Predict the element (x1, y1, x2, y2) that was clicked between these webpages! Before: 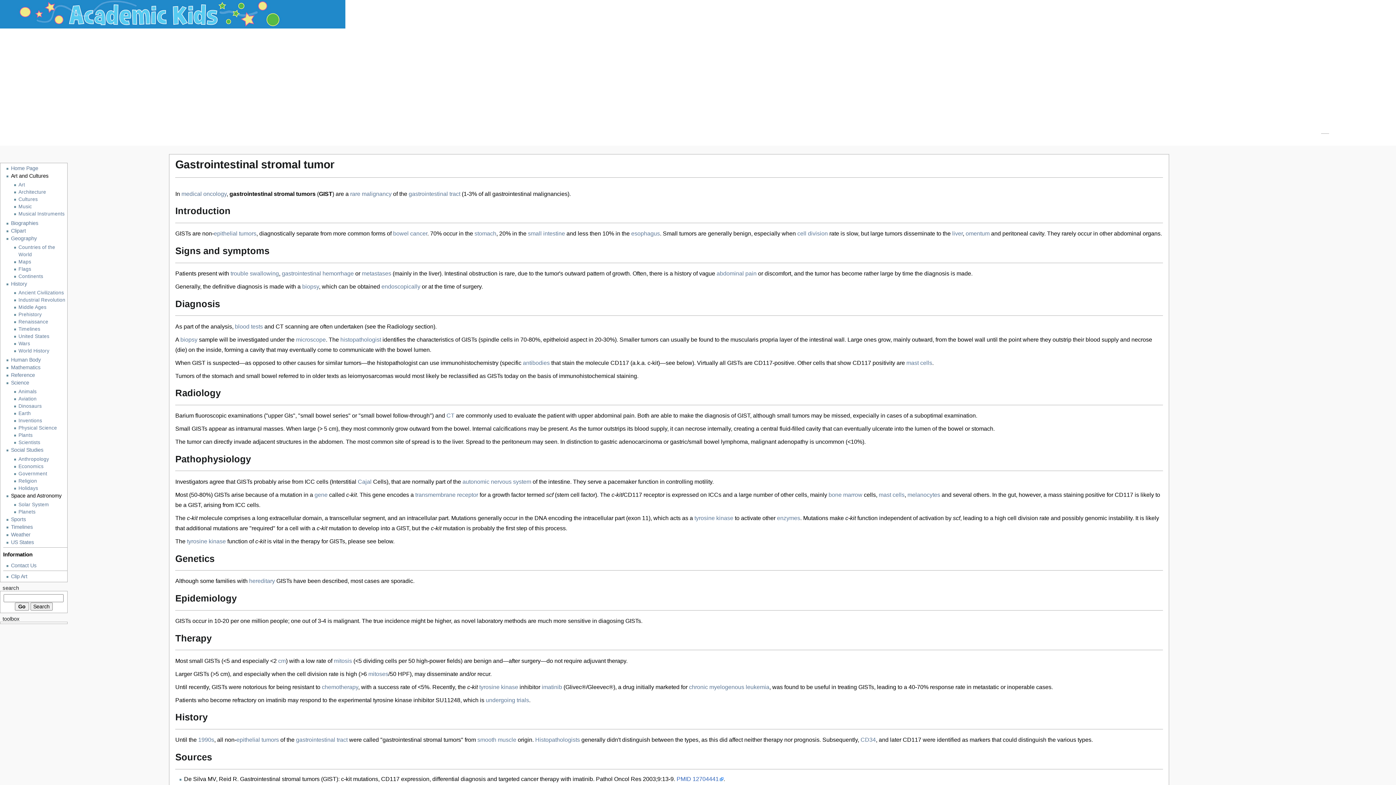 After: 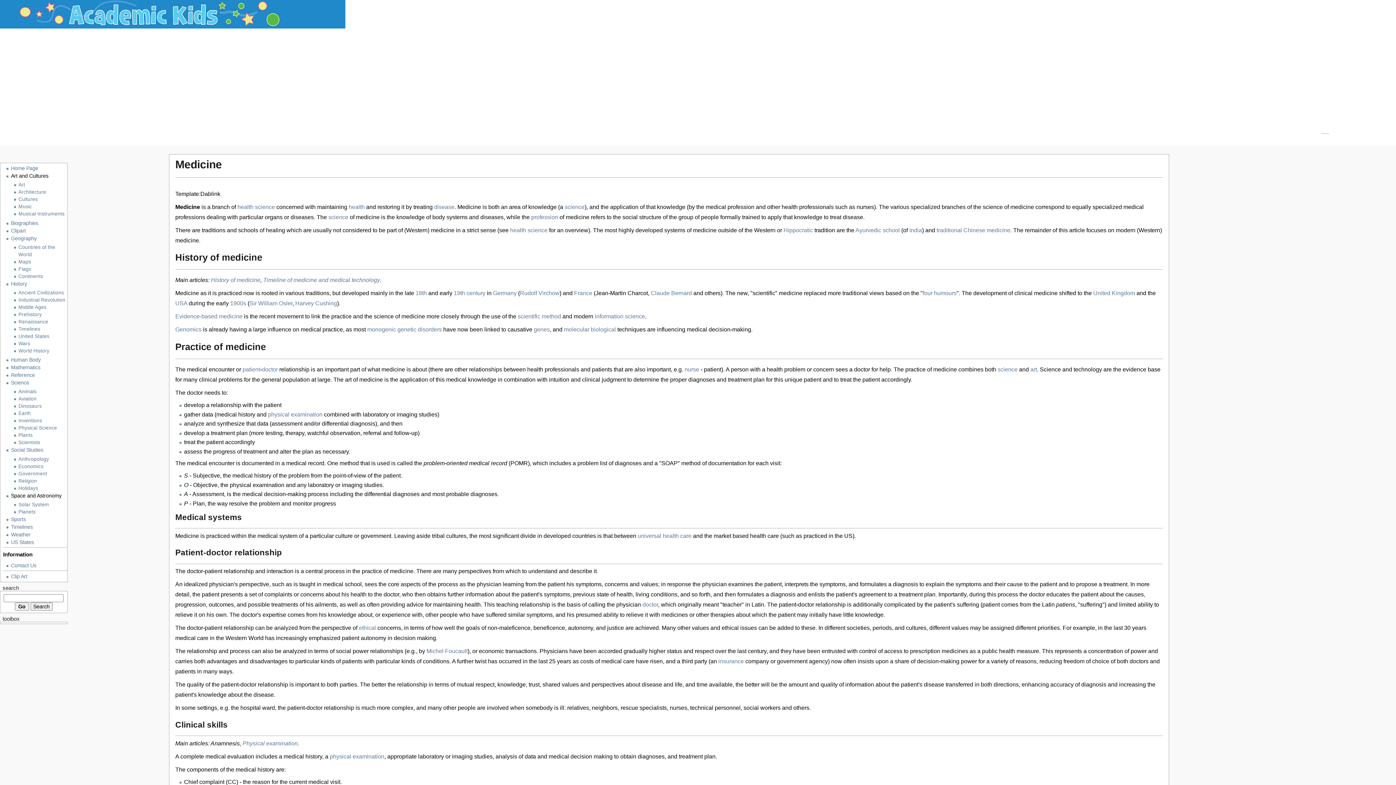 Action: bbox: (181, 190, 201, 196) label: medical